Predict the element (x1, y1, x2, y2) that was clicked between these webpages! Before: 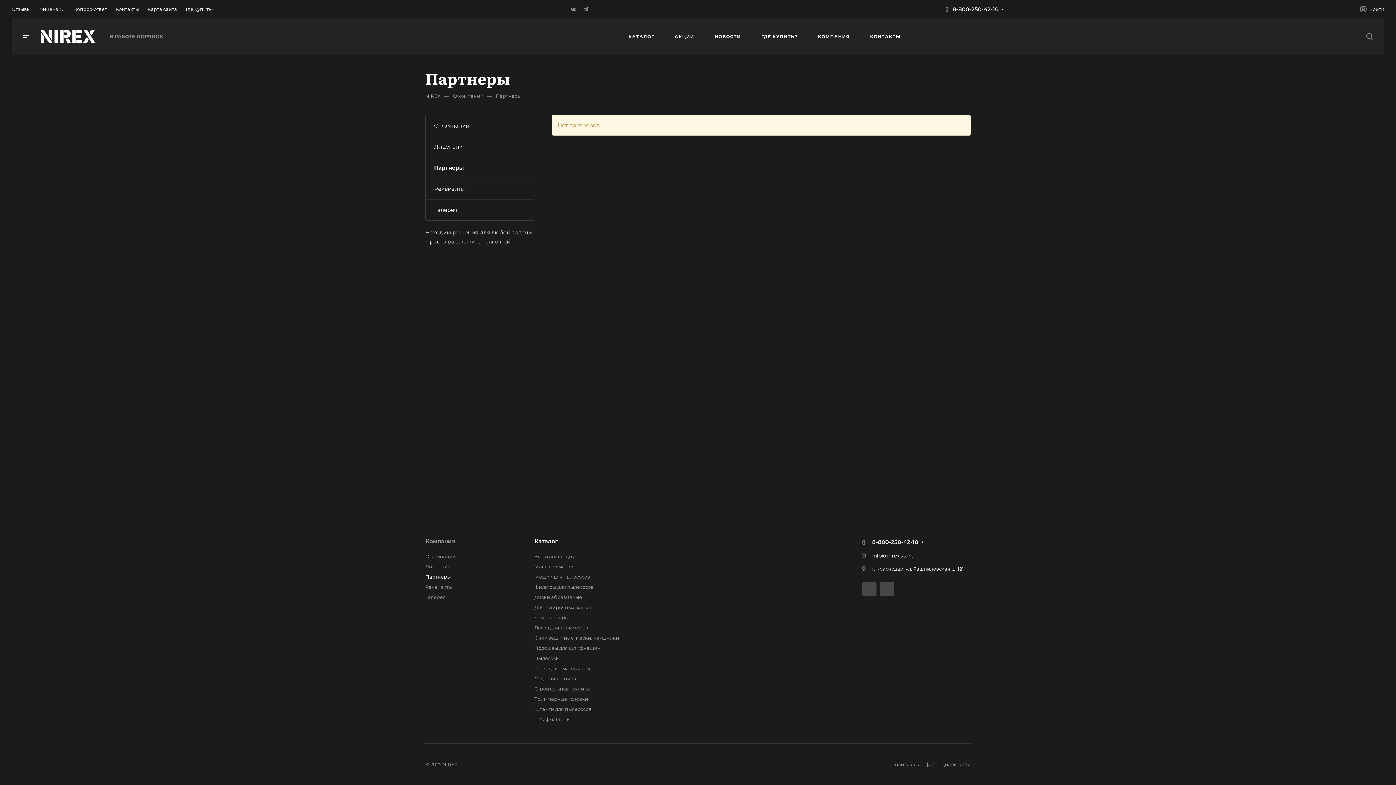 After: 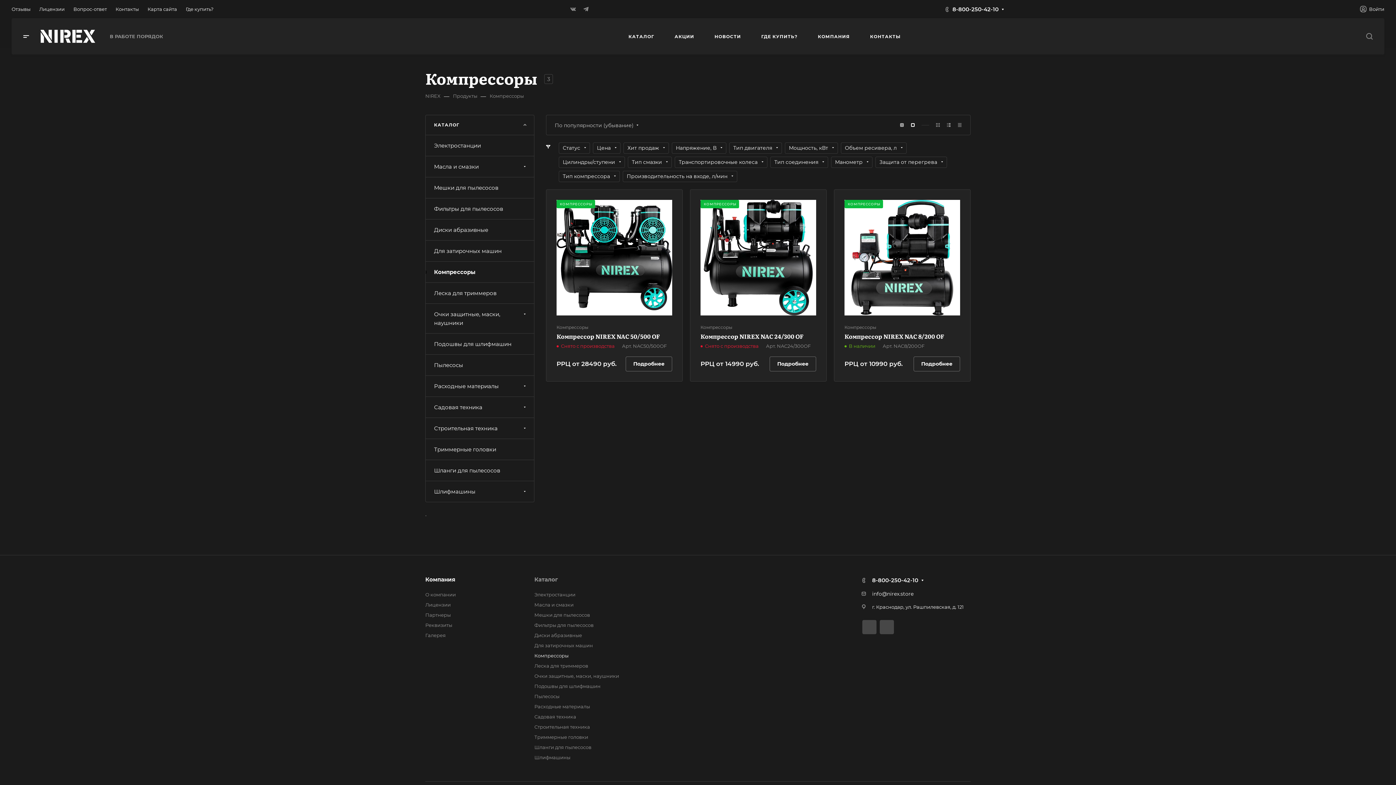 Action: label: Компрессоры bbox: (534, 614, 568, 620)